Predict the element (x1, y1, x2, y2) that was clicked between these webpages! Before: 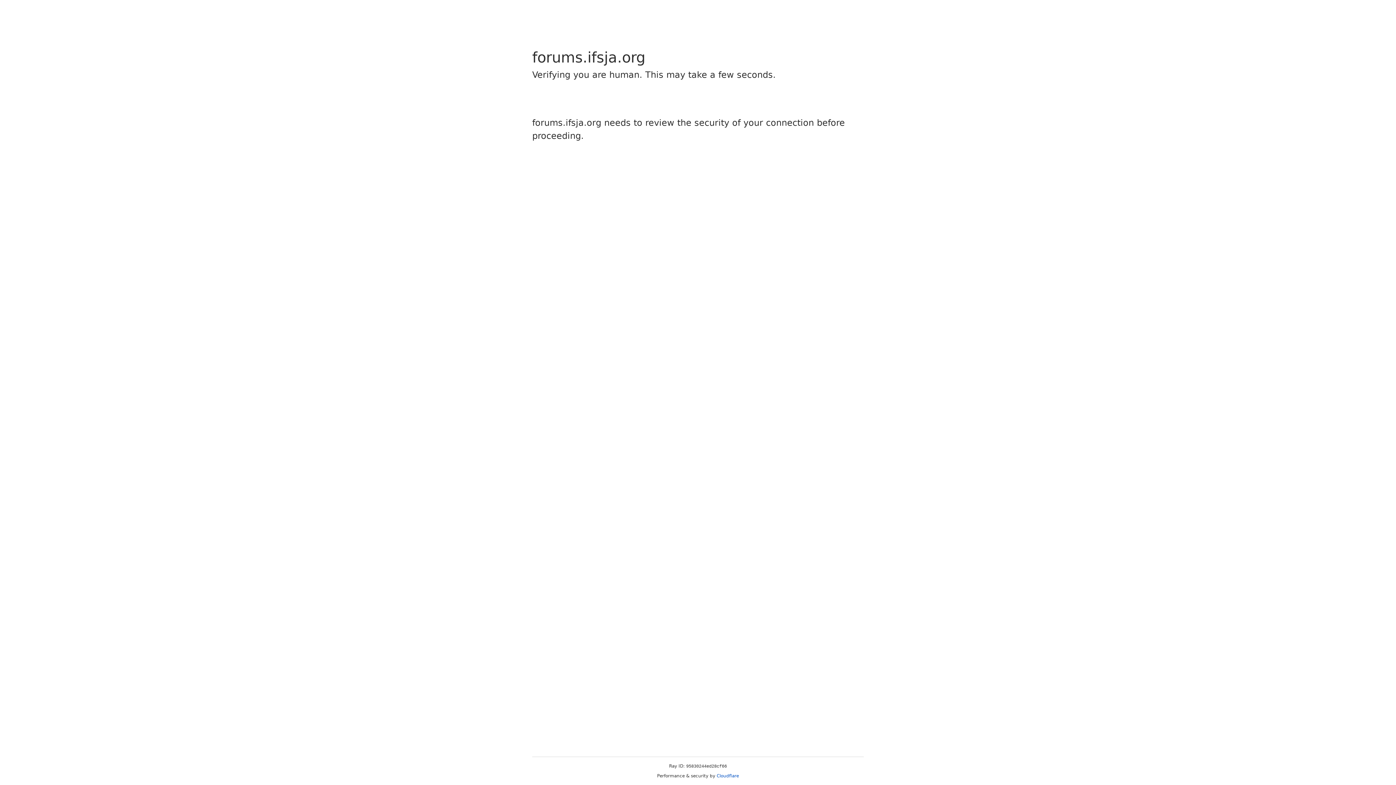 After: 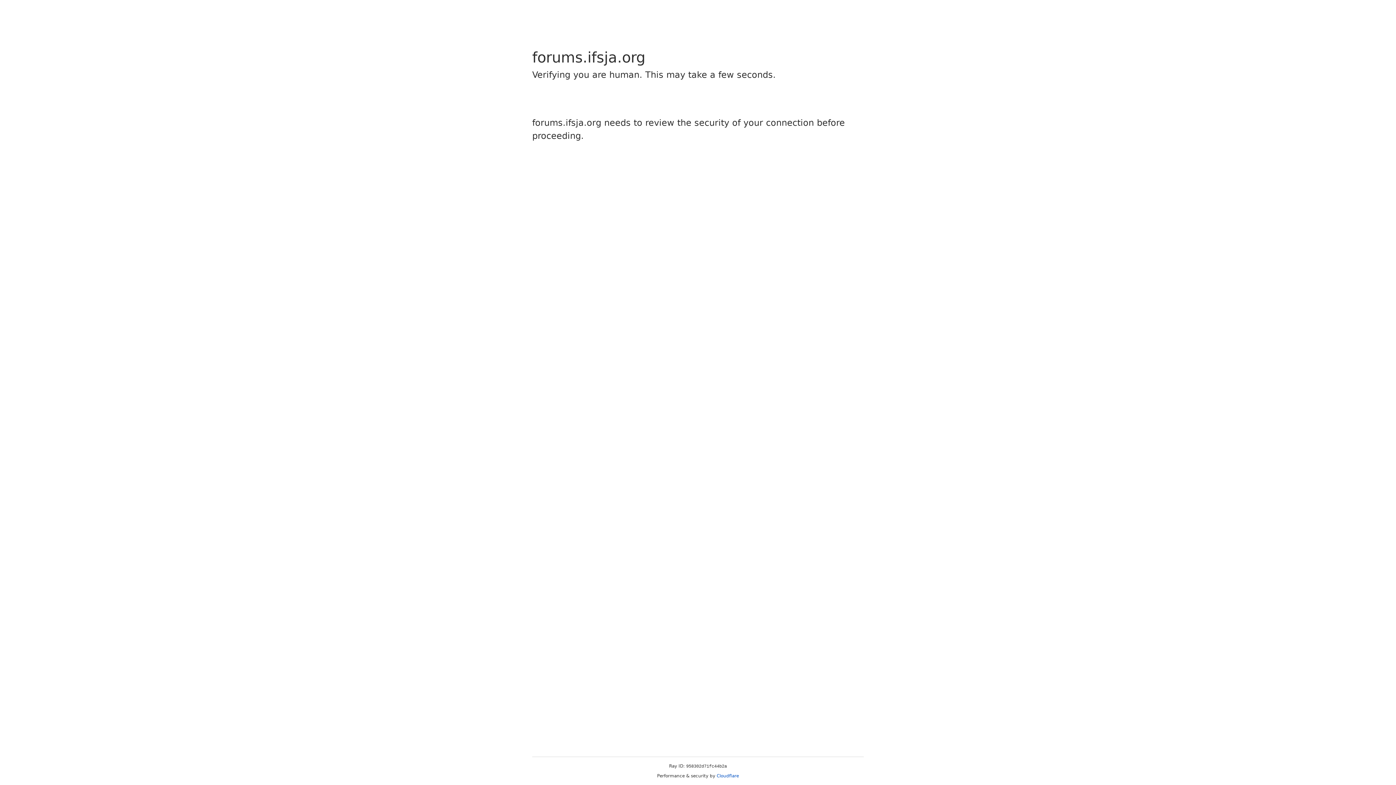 Action: bbox: (716, 773, 739, 778) label: Cloudflare